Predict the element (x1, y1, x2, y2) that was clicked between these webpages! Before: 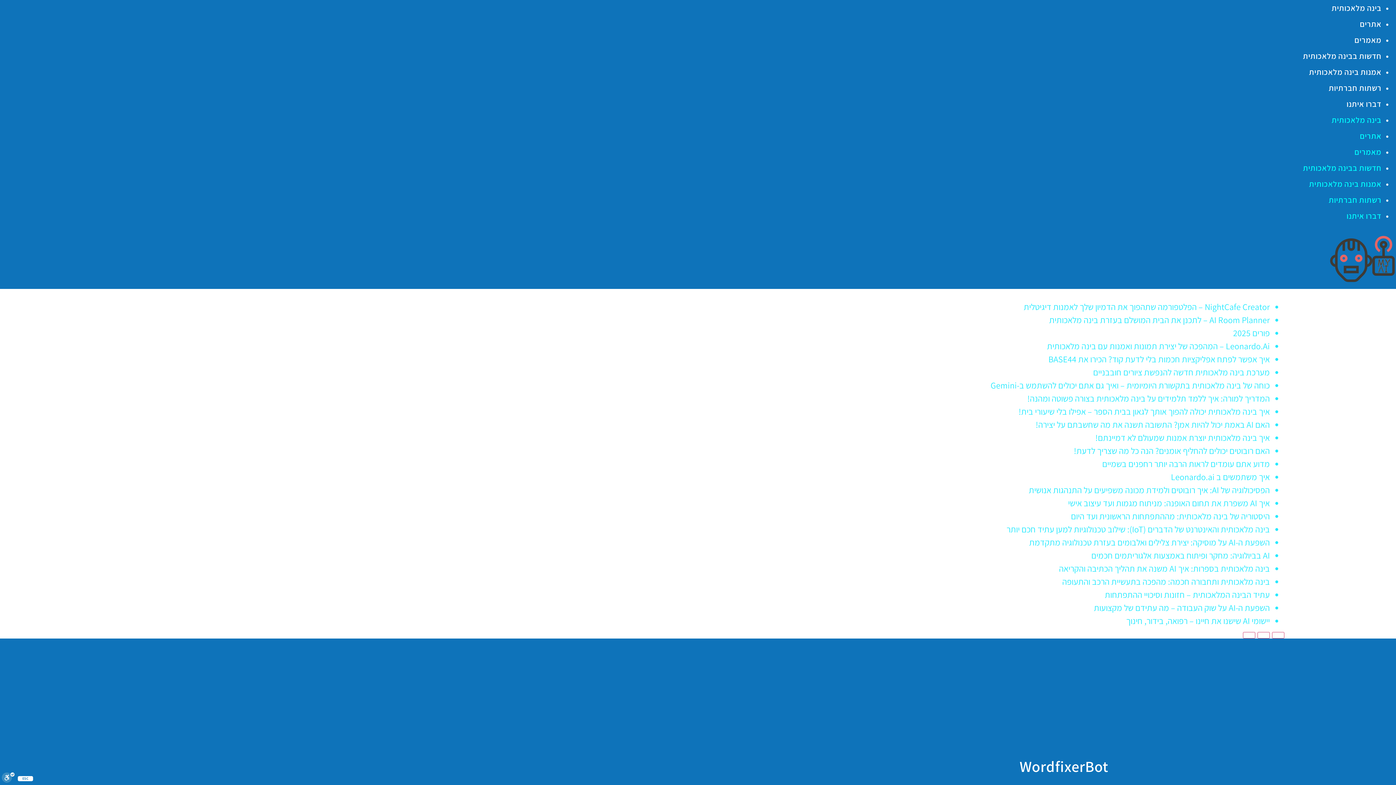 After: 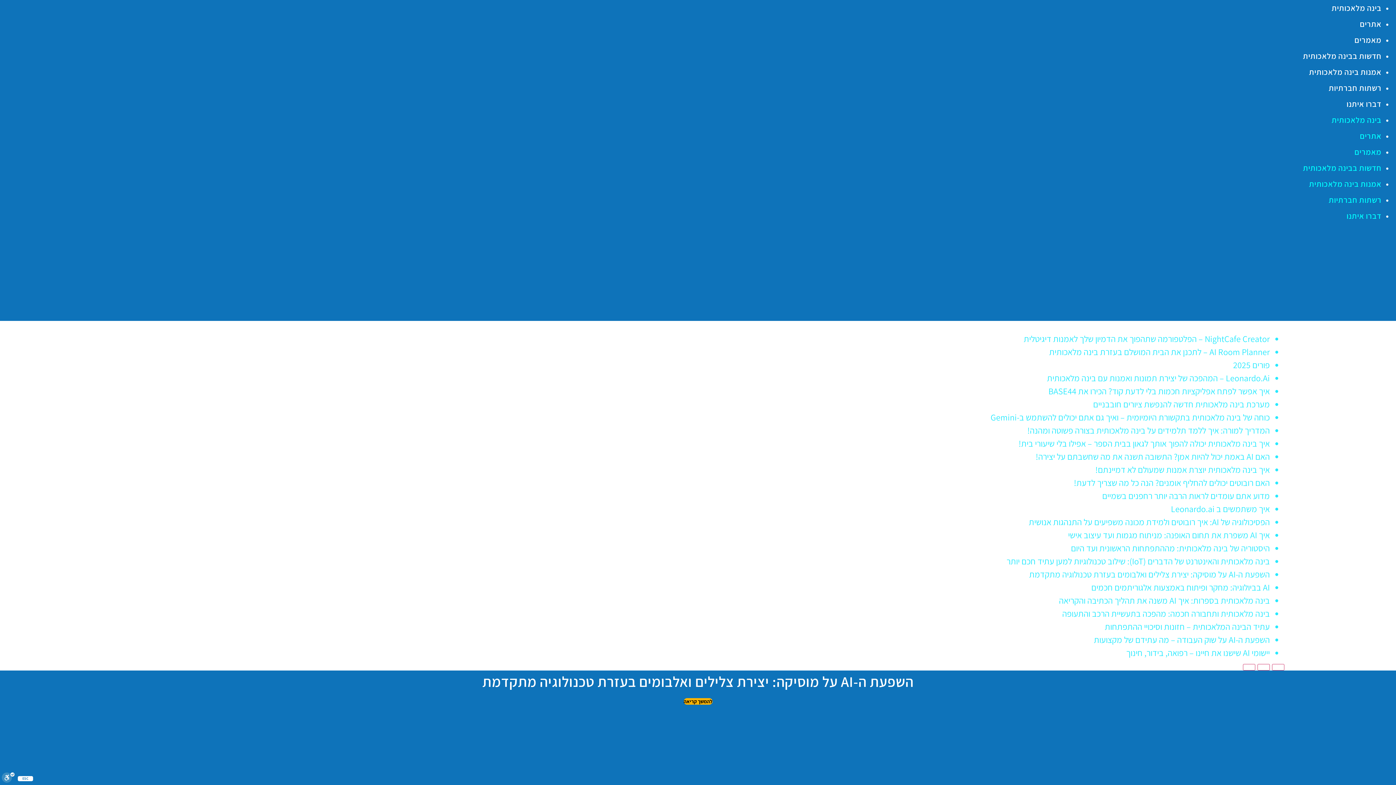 Action: bbox: (1029, 536, 1270, 548) label: השפעת ה-AI על מוסיקה: יצירת צלילים ואלבומים בעזרת טכנולוגיה מתקדמת